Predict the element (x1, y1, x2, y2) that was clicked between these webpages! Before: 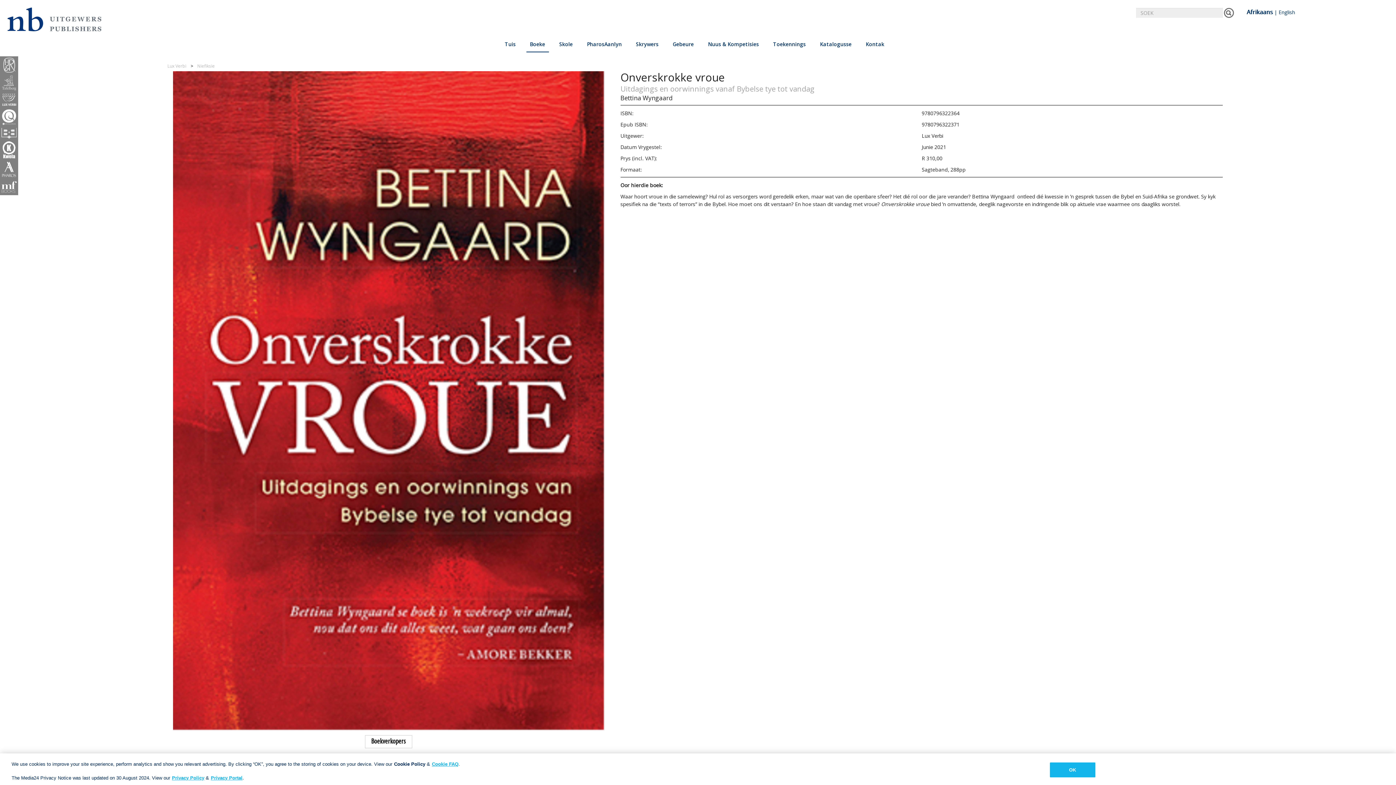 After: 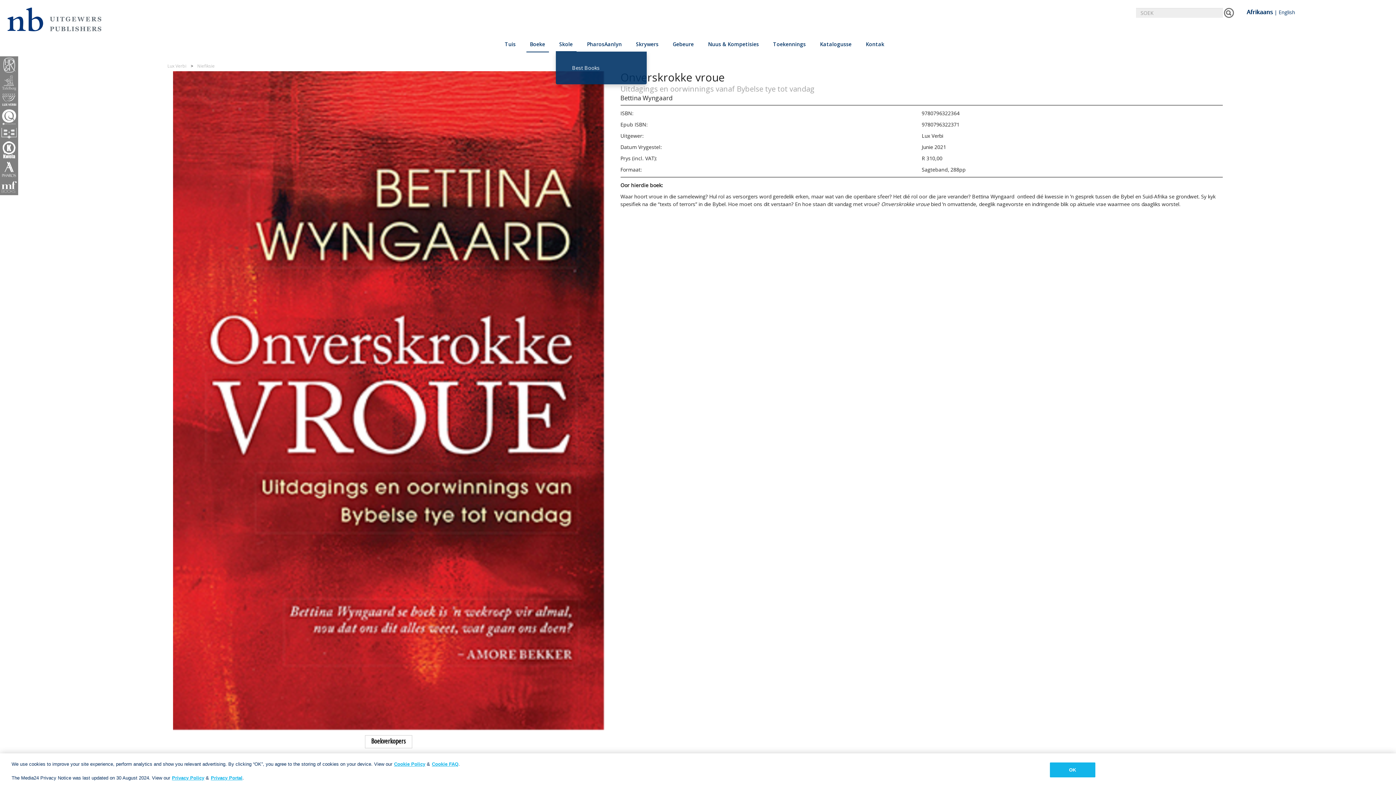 Action: bbox: (555, 36, 576, 51) label: Skole